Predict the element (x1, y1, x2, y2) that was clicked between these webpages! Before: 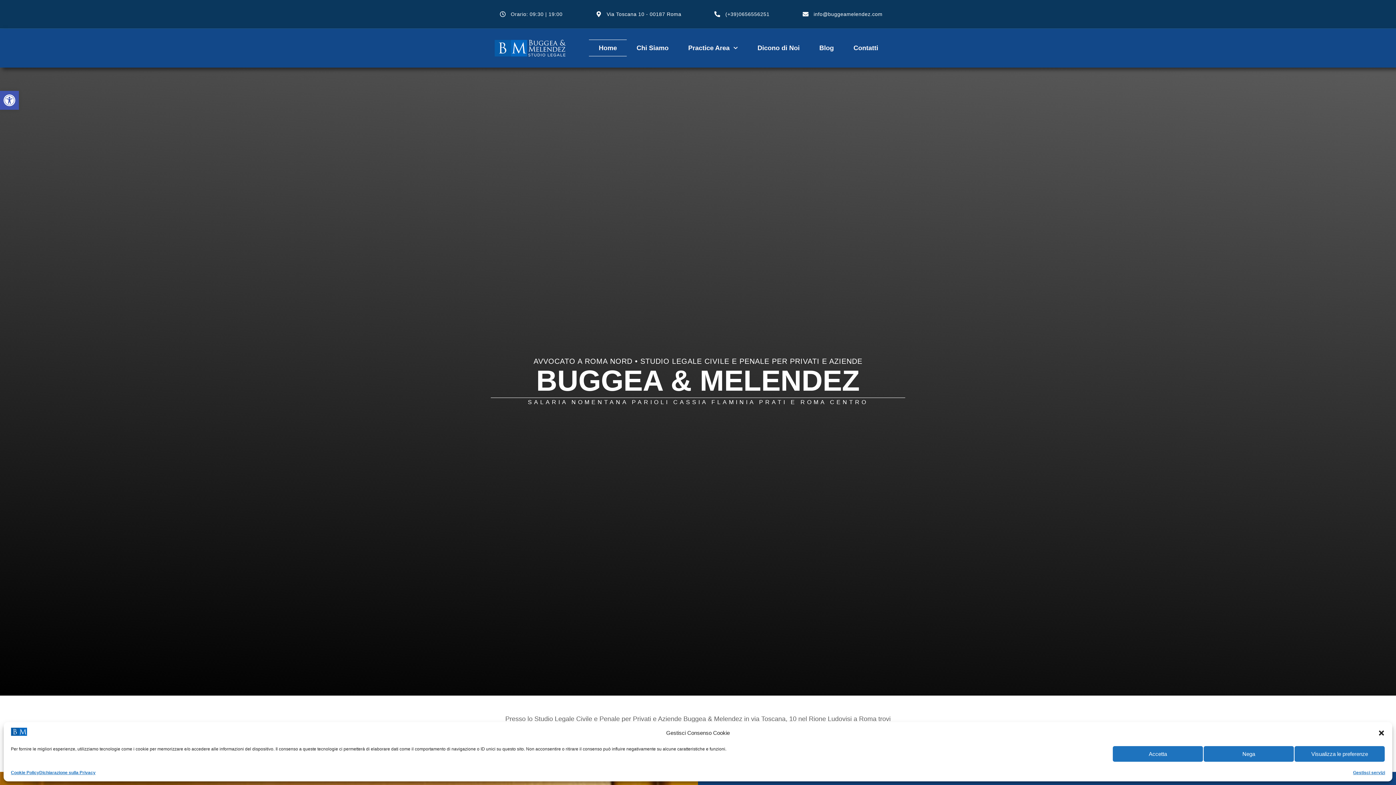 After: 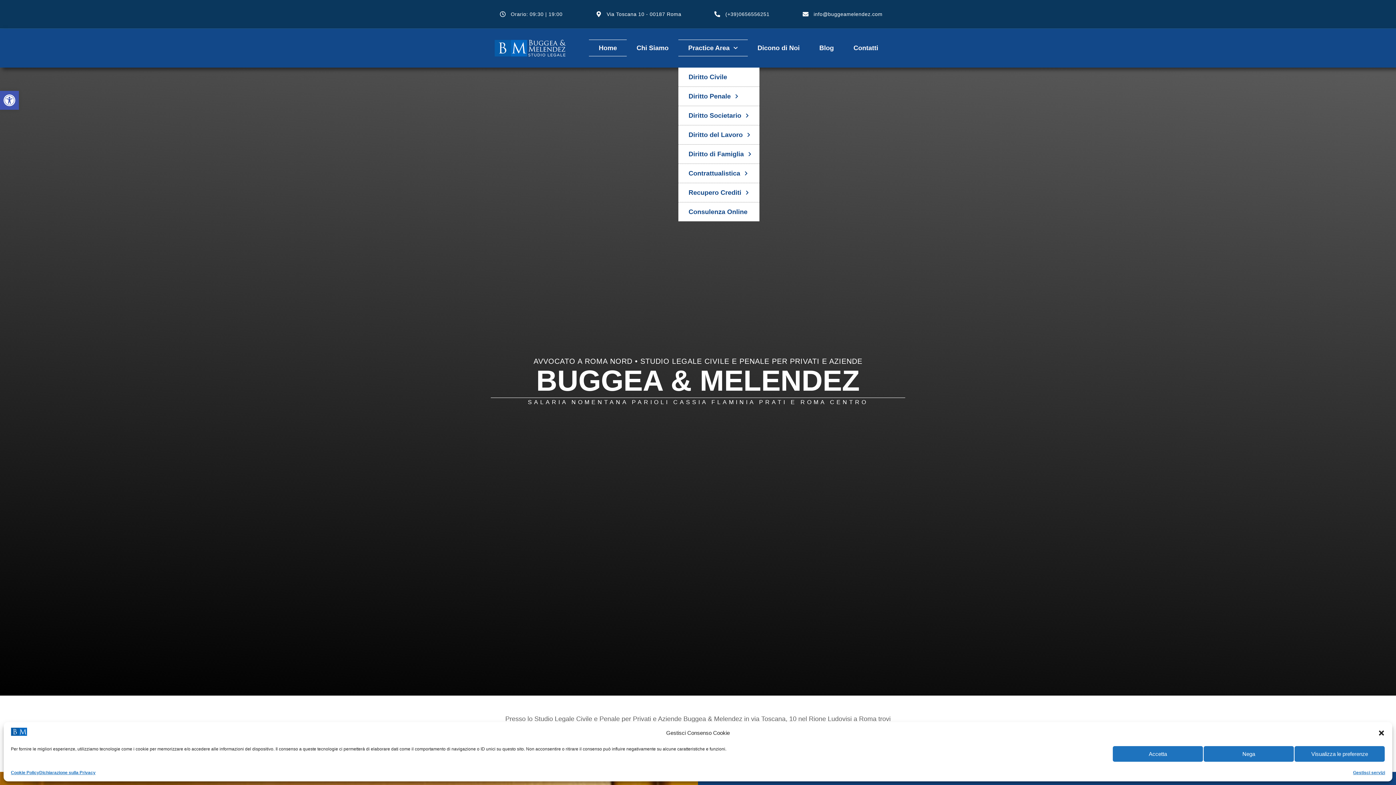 Action: label: Practice Area bbox: (678, 39, 747, 56)